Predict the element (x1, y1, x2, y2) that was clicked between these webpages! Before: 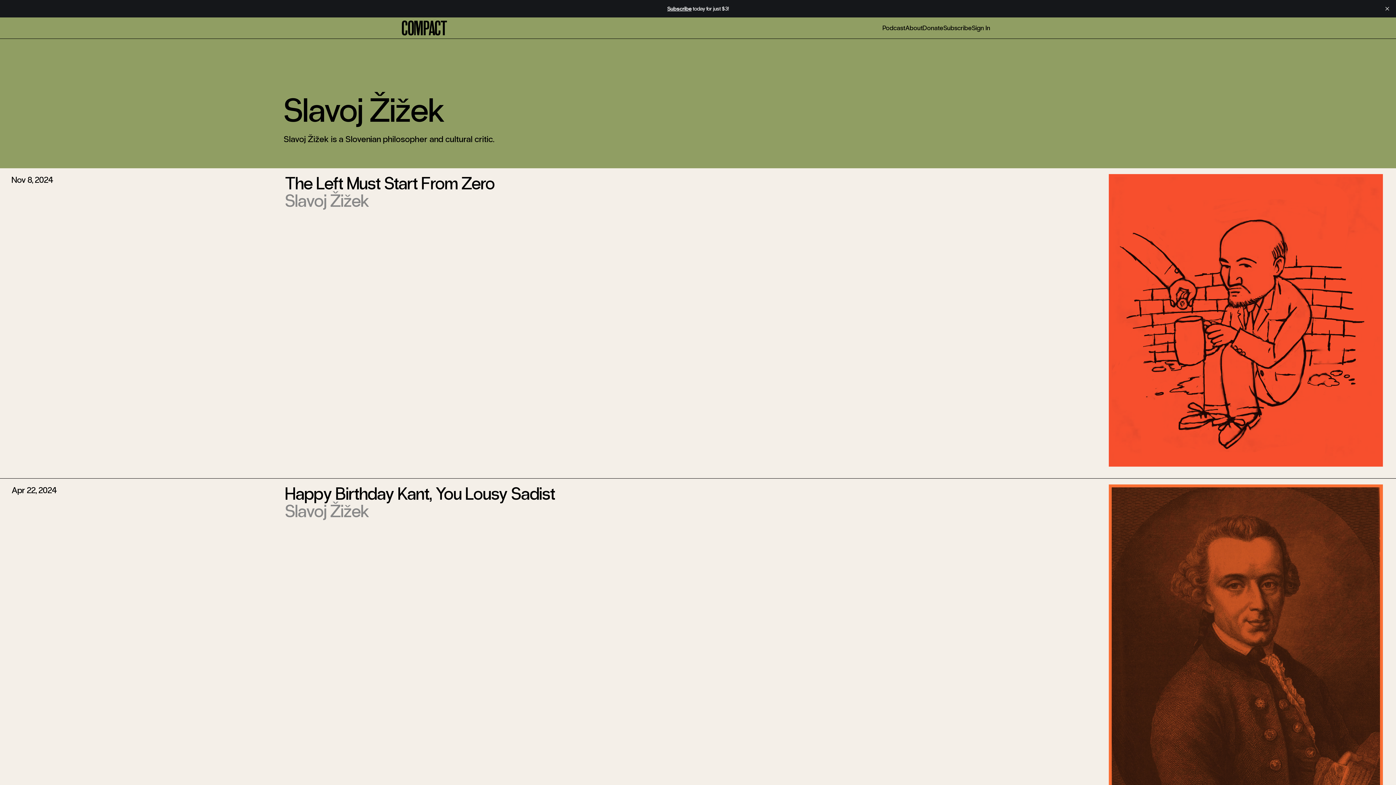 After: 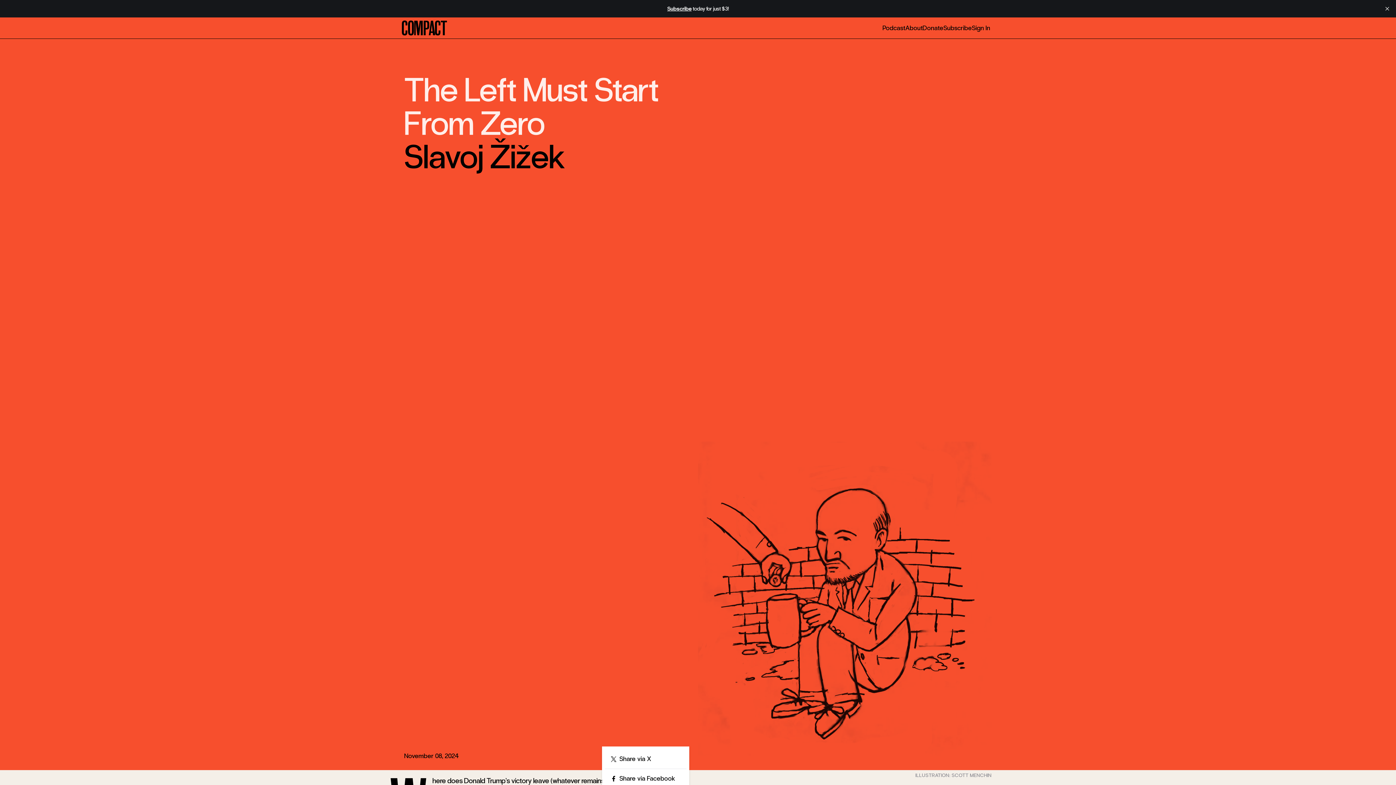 Action: bbox: (1108, 174, 1383, 467)